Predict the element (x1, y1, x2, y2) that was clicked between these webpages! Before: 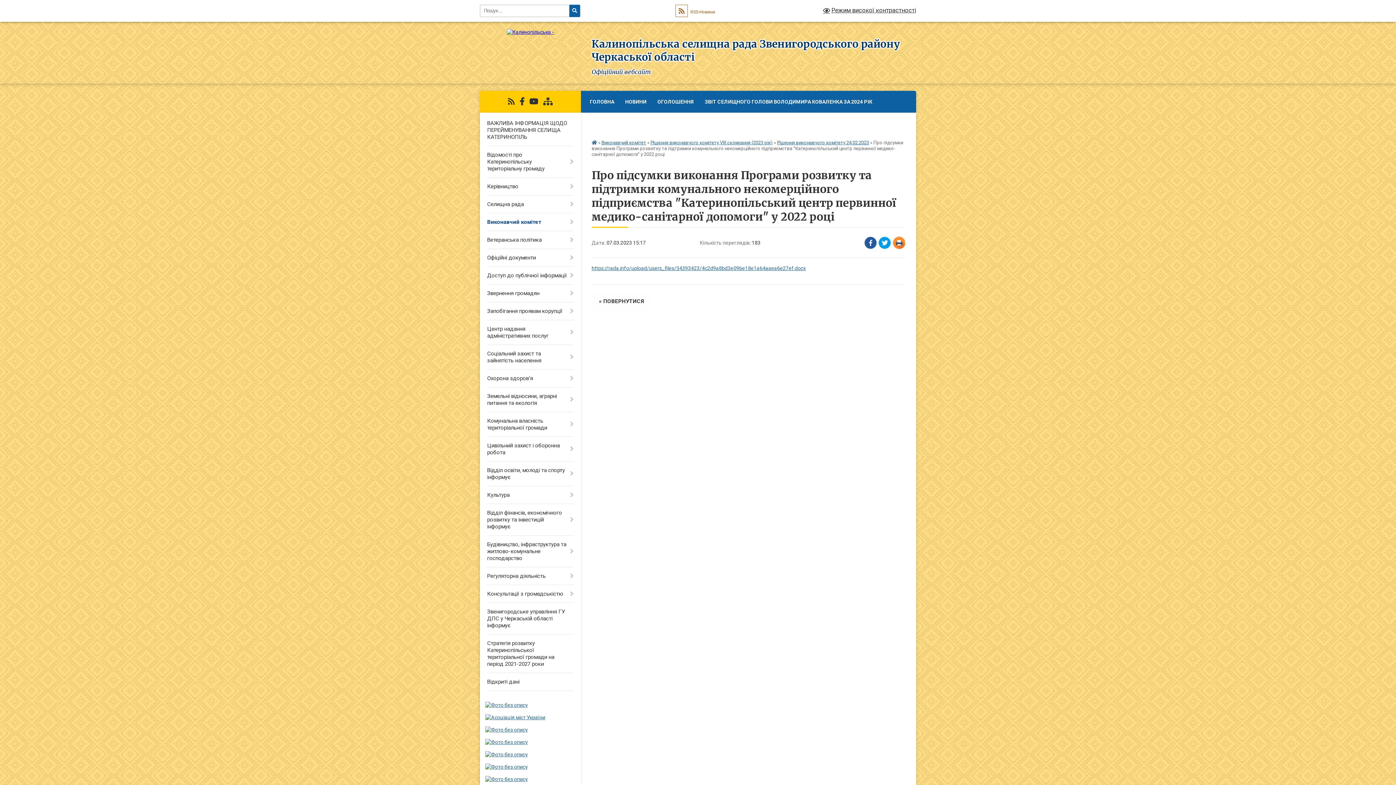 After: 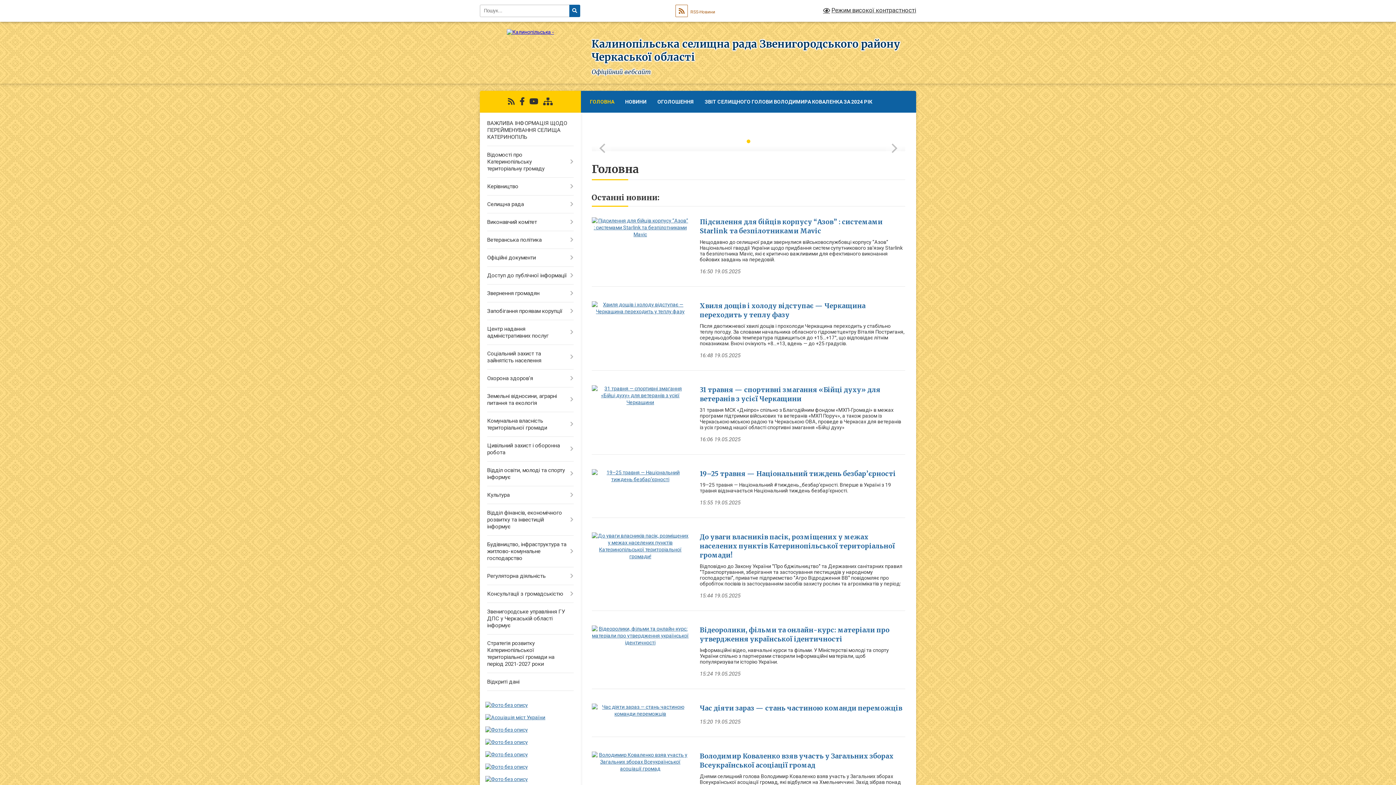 Action: bbox: (591, 140, 597, 145)